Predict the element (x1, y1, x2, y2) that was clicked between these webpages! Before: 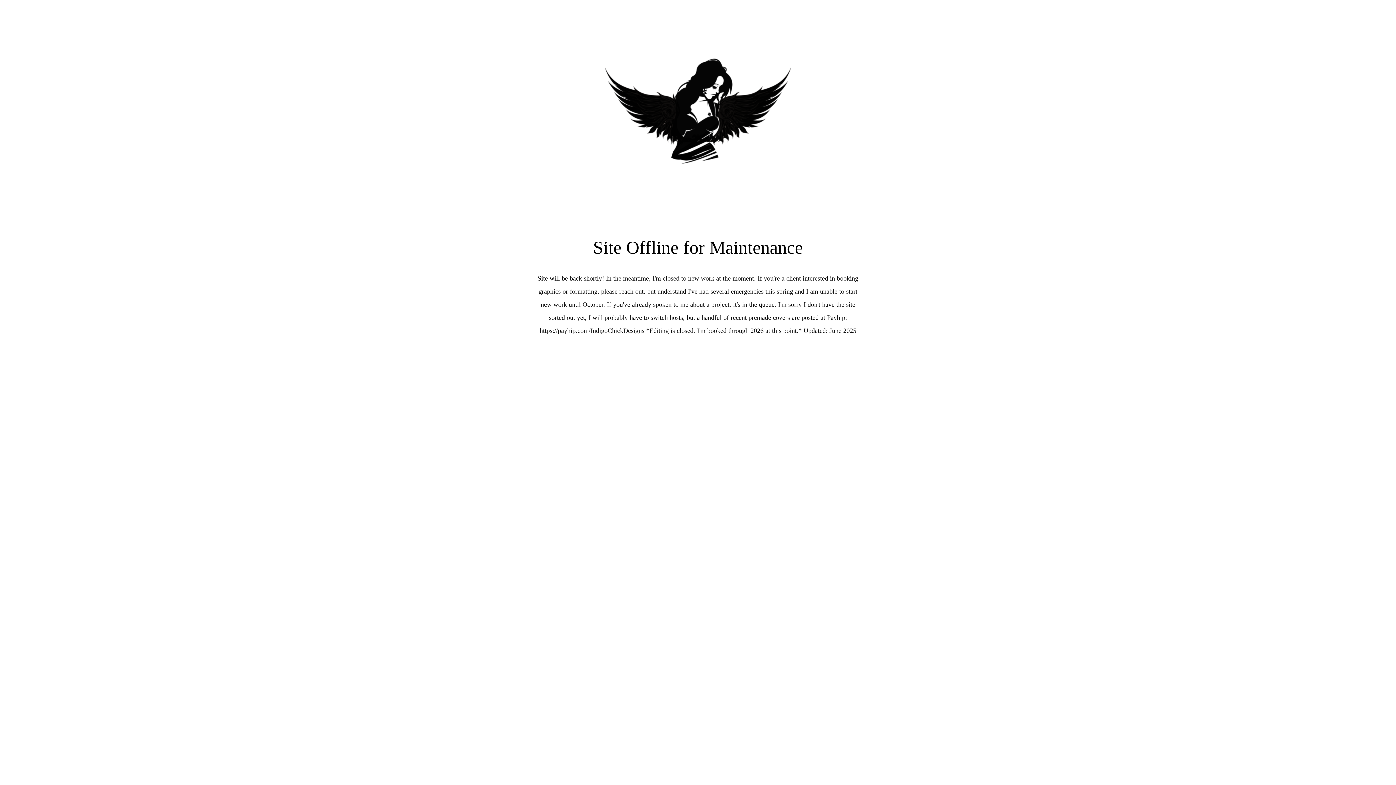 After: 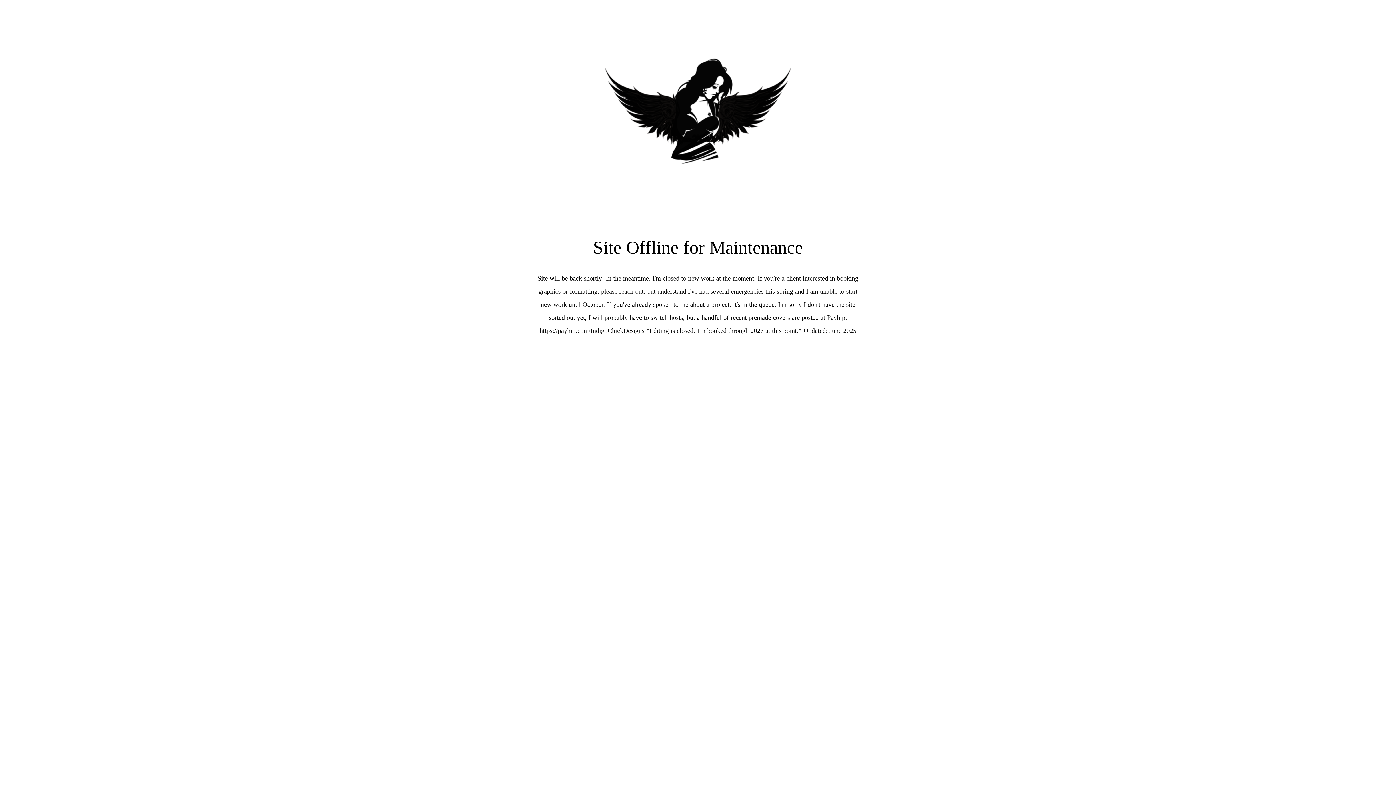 Action: bbox: (723, 446, 744, 468)